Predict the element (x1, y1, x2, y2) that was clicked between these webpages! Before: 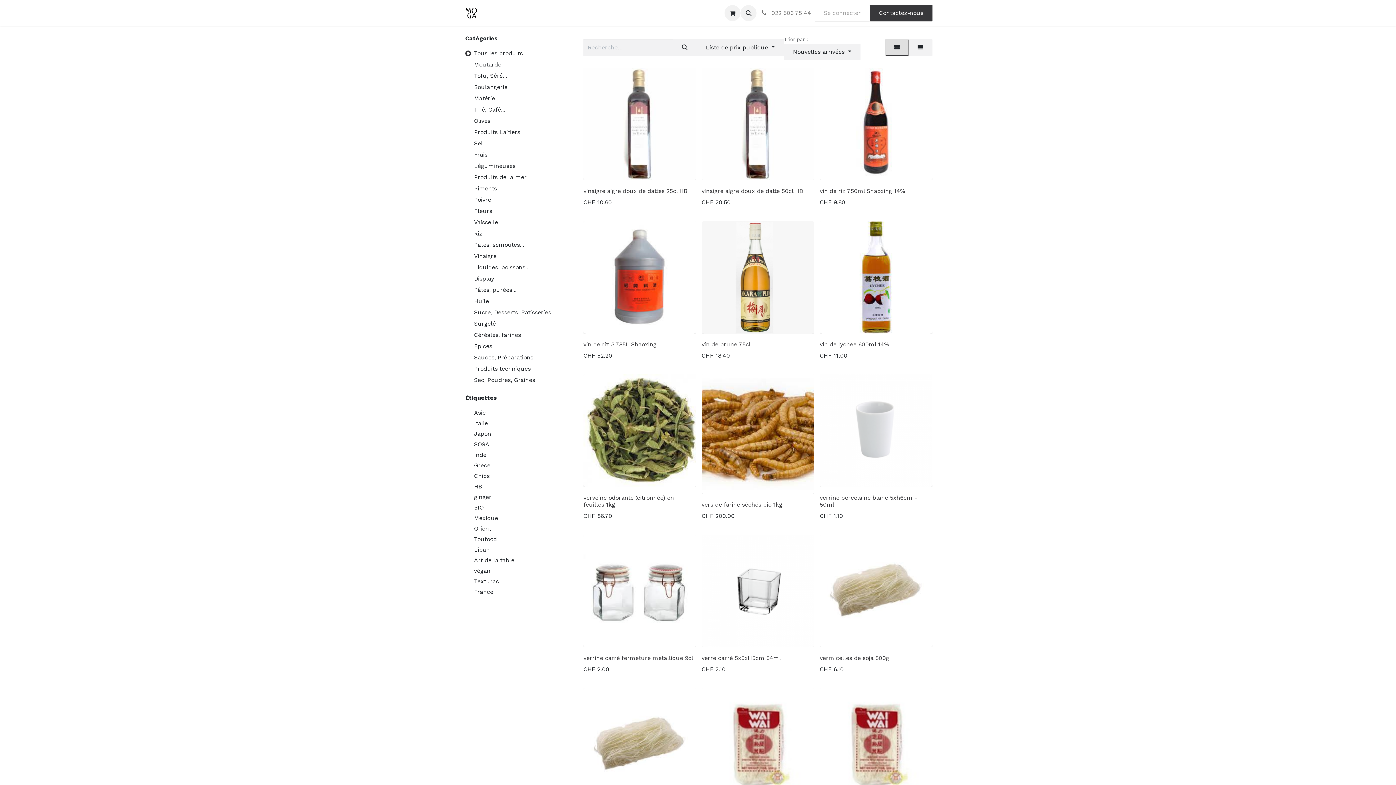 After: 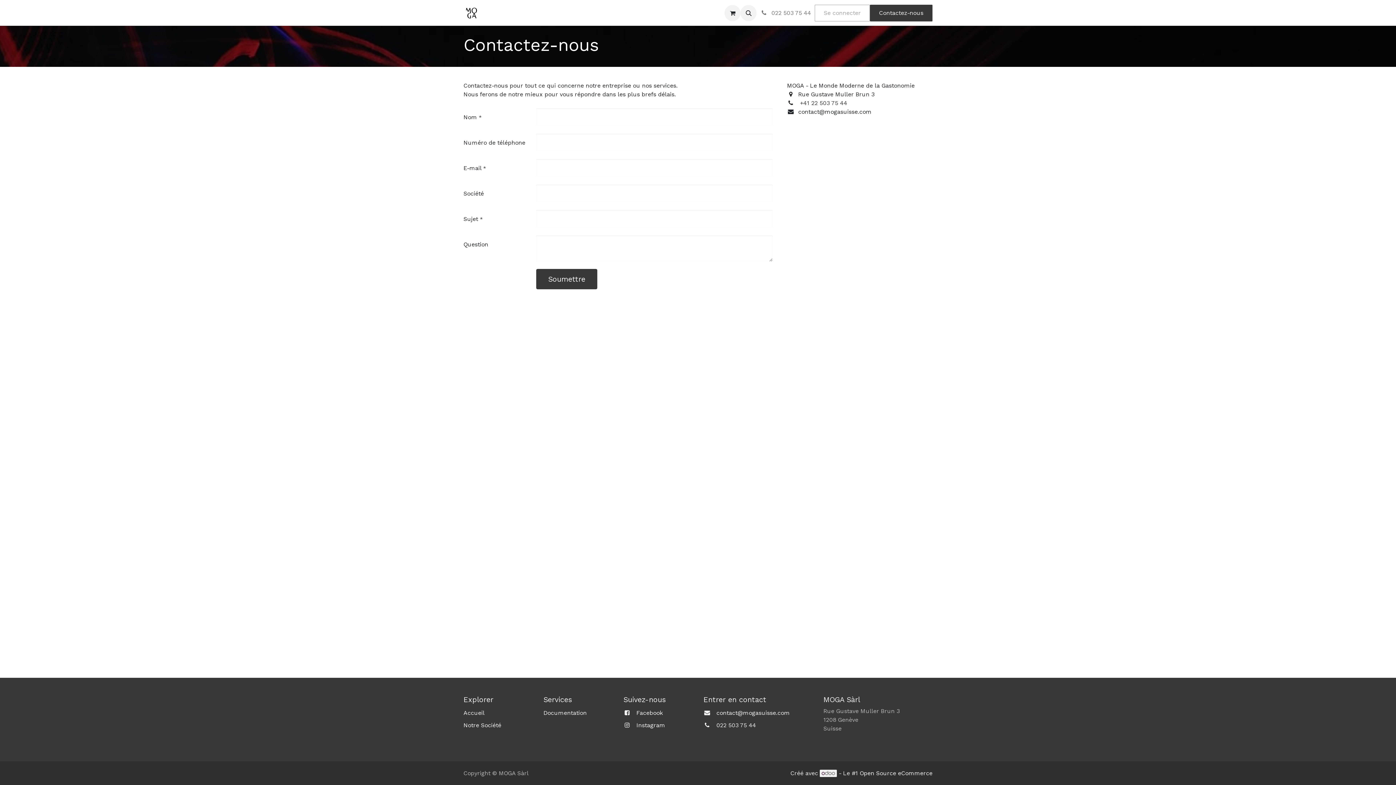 Action: label: Contactez-nous bbox: (870, 4, 932, 21)